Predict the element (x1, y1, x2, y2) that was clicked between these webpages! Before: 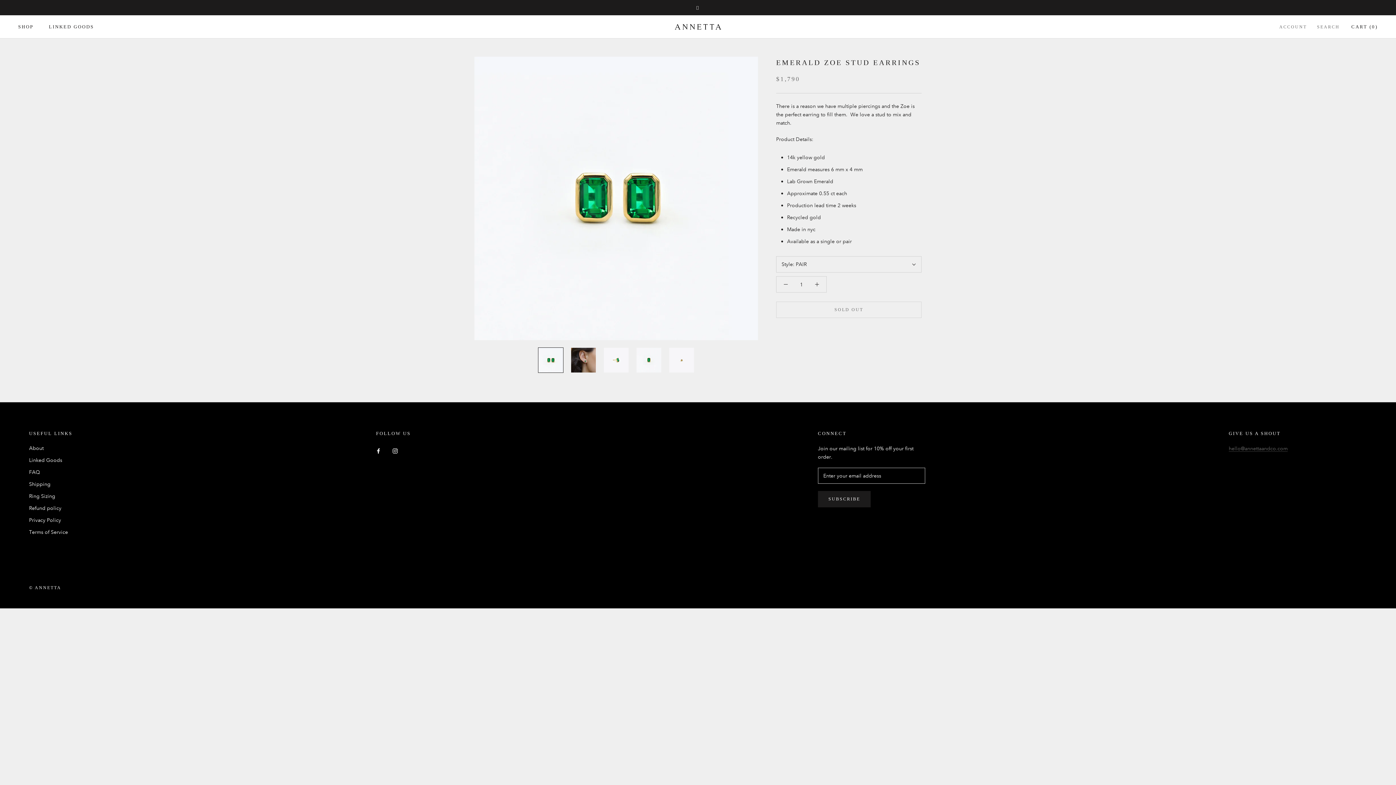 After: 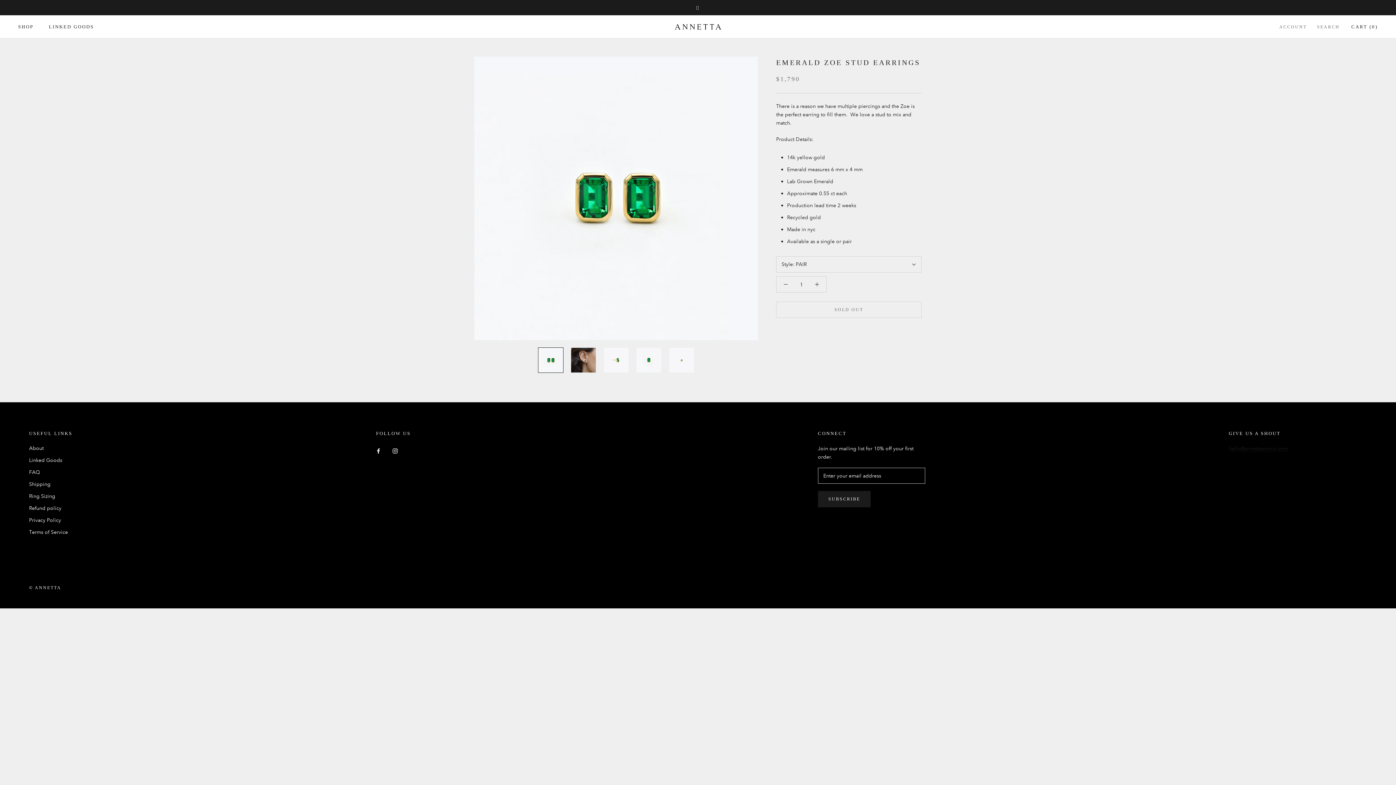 Action: label: hello@annettaandco.com bbox: (1229, 445, 1288, 451)